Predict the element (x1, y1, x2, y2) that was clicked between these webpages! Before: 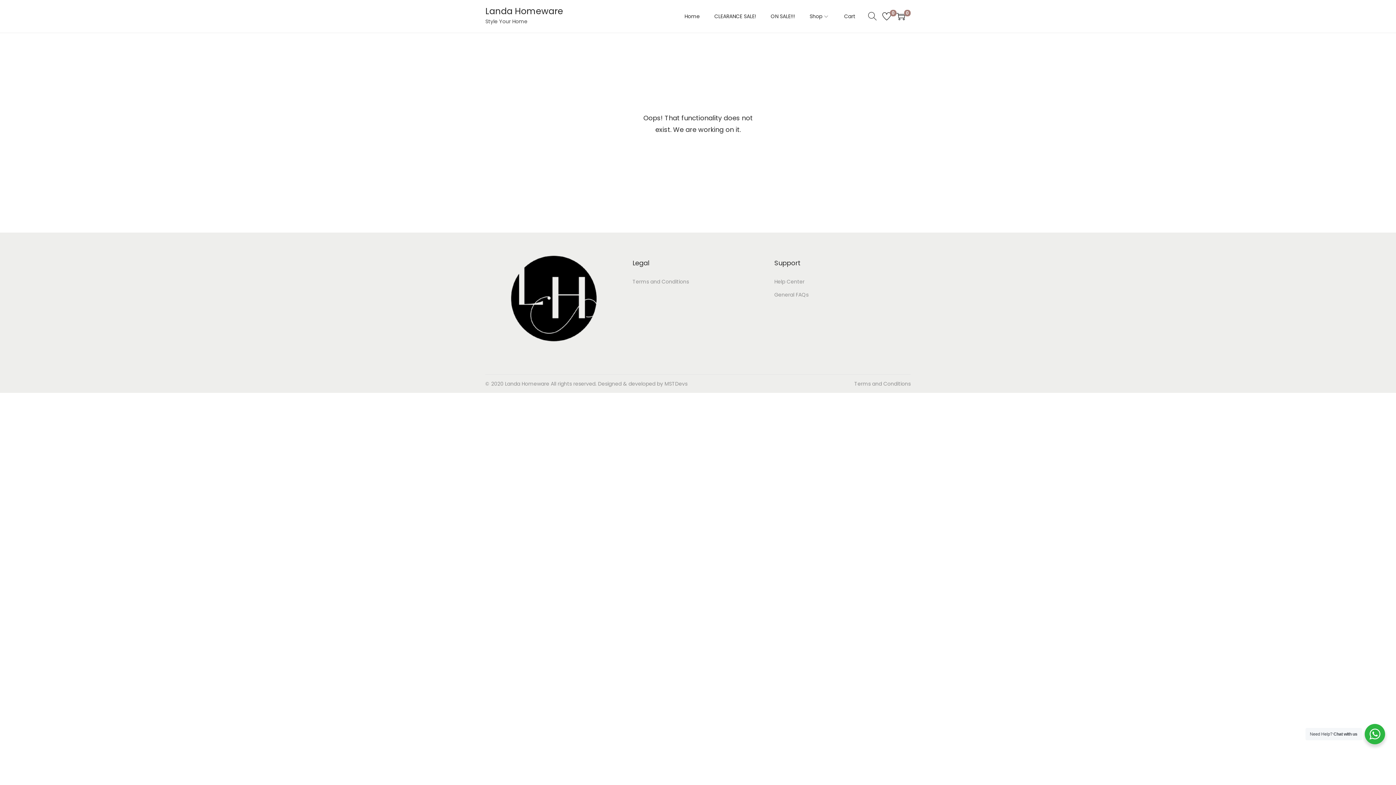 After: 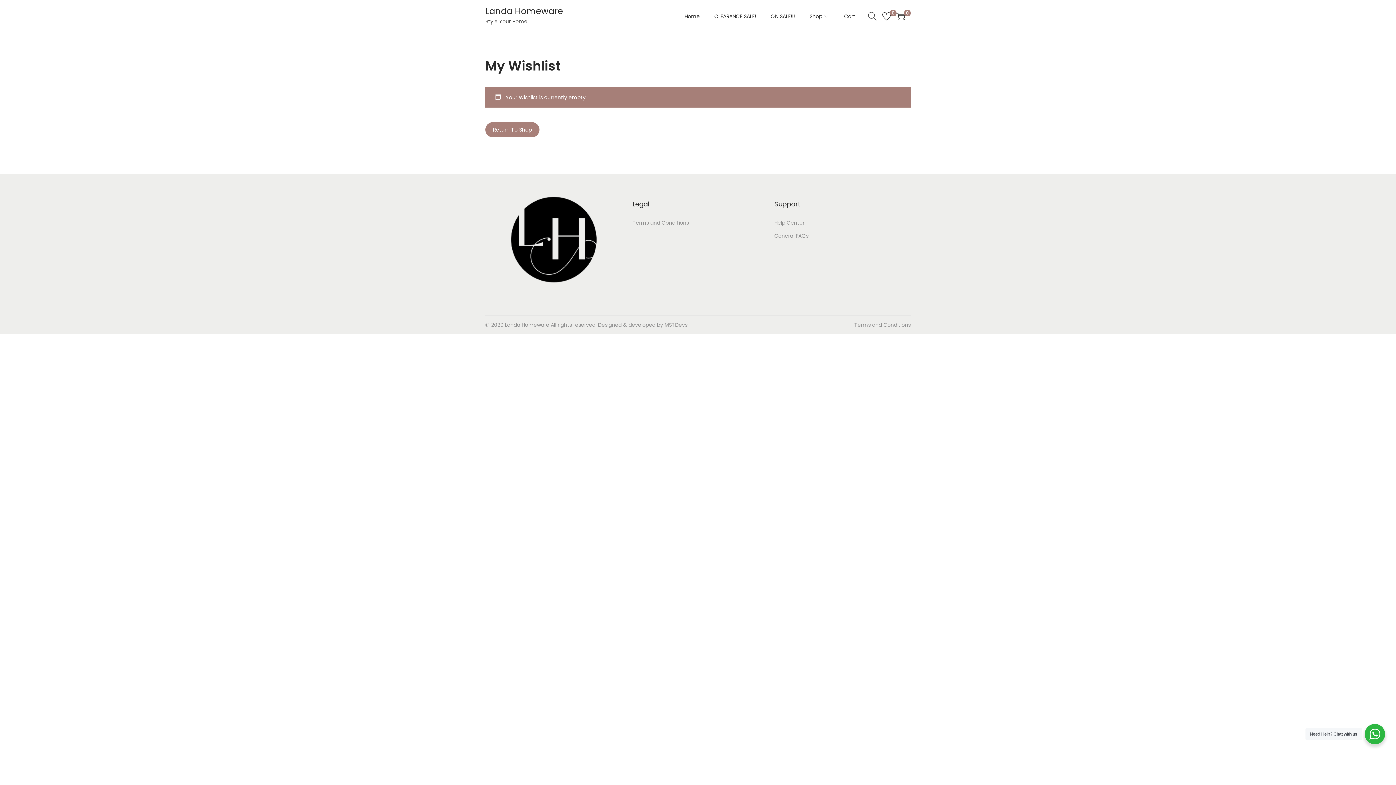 Action: bbox: (882, 12, 891, 20) label: 0